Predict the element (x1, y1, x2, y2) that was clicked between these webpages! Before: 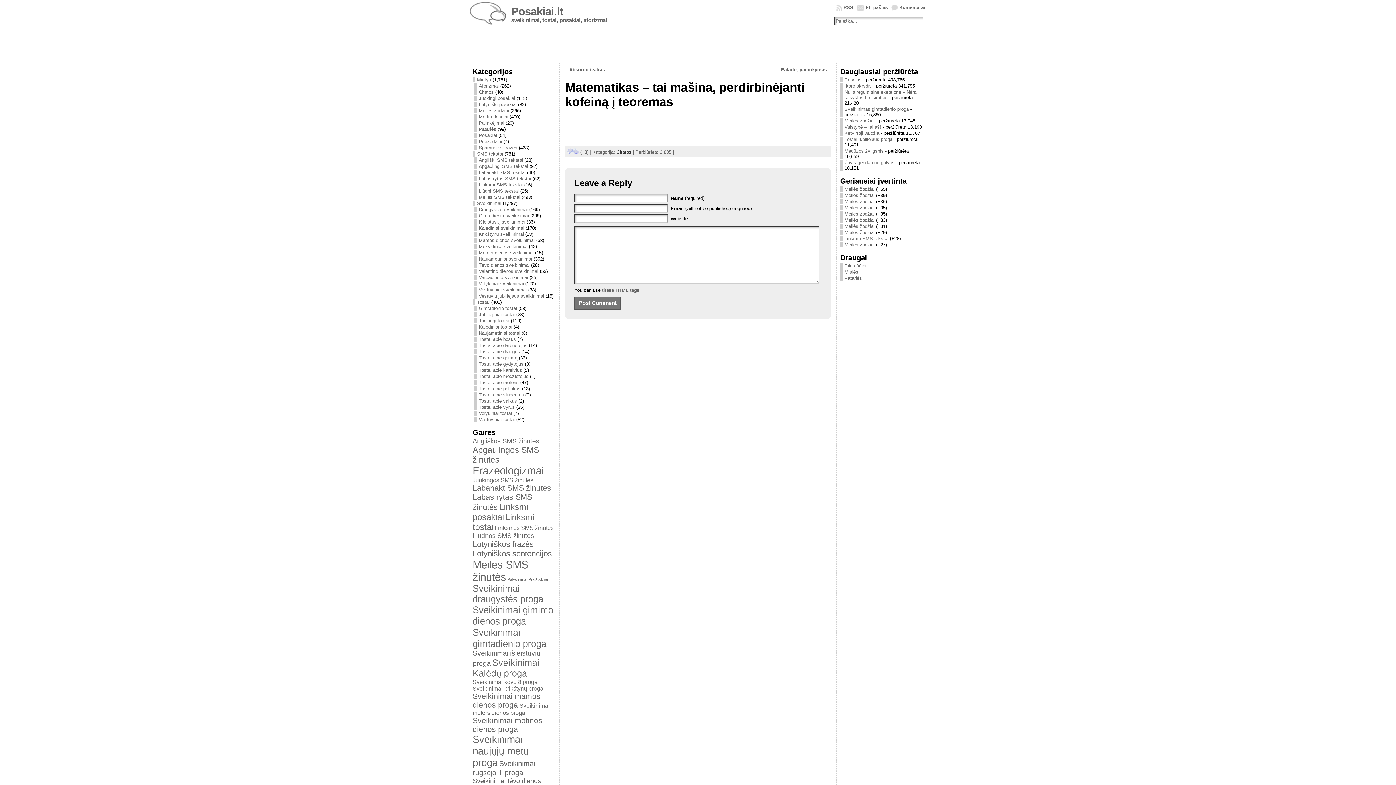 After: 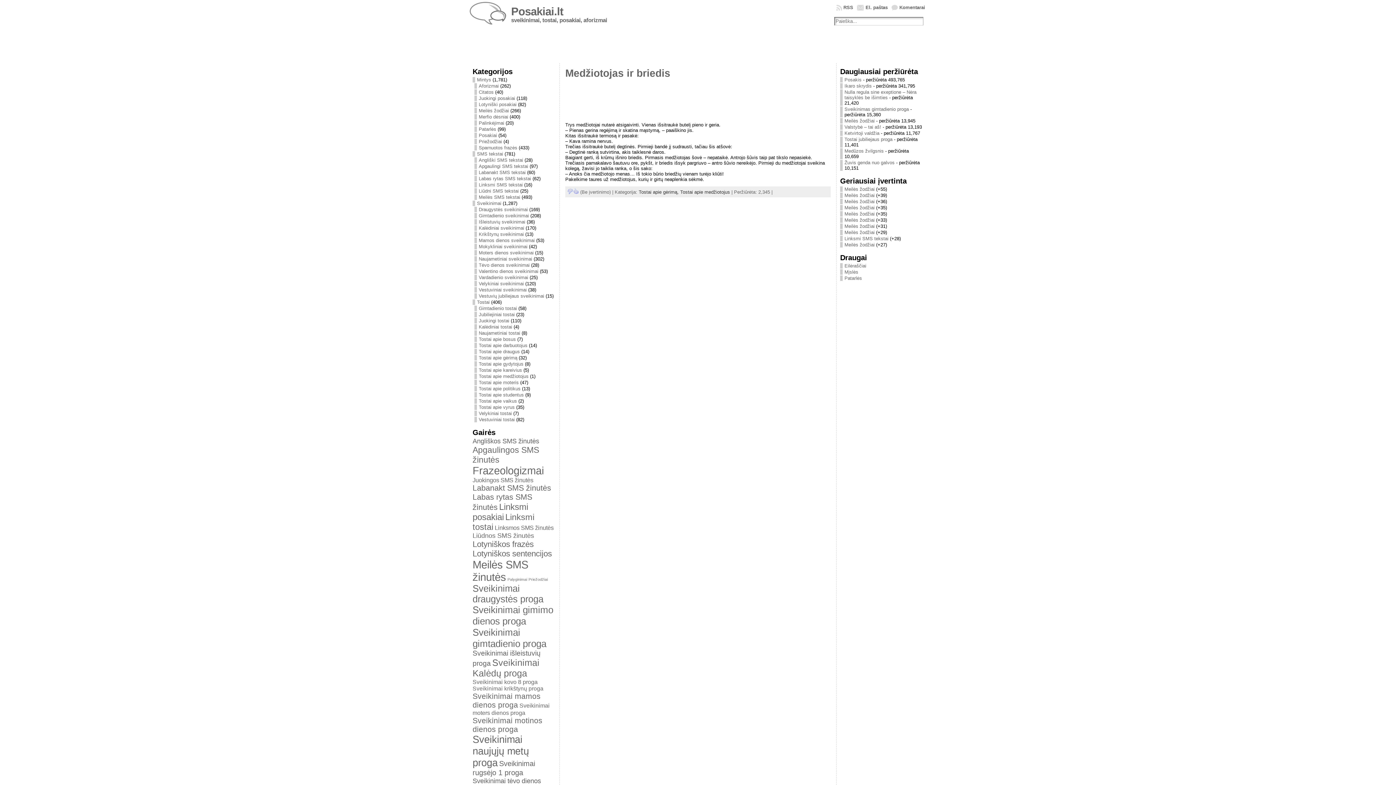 Action: bbox: (474, 373, 528, 379) label: Tostai apie medžiotojus